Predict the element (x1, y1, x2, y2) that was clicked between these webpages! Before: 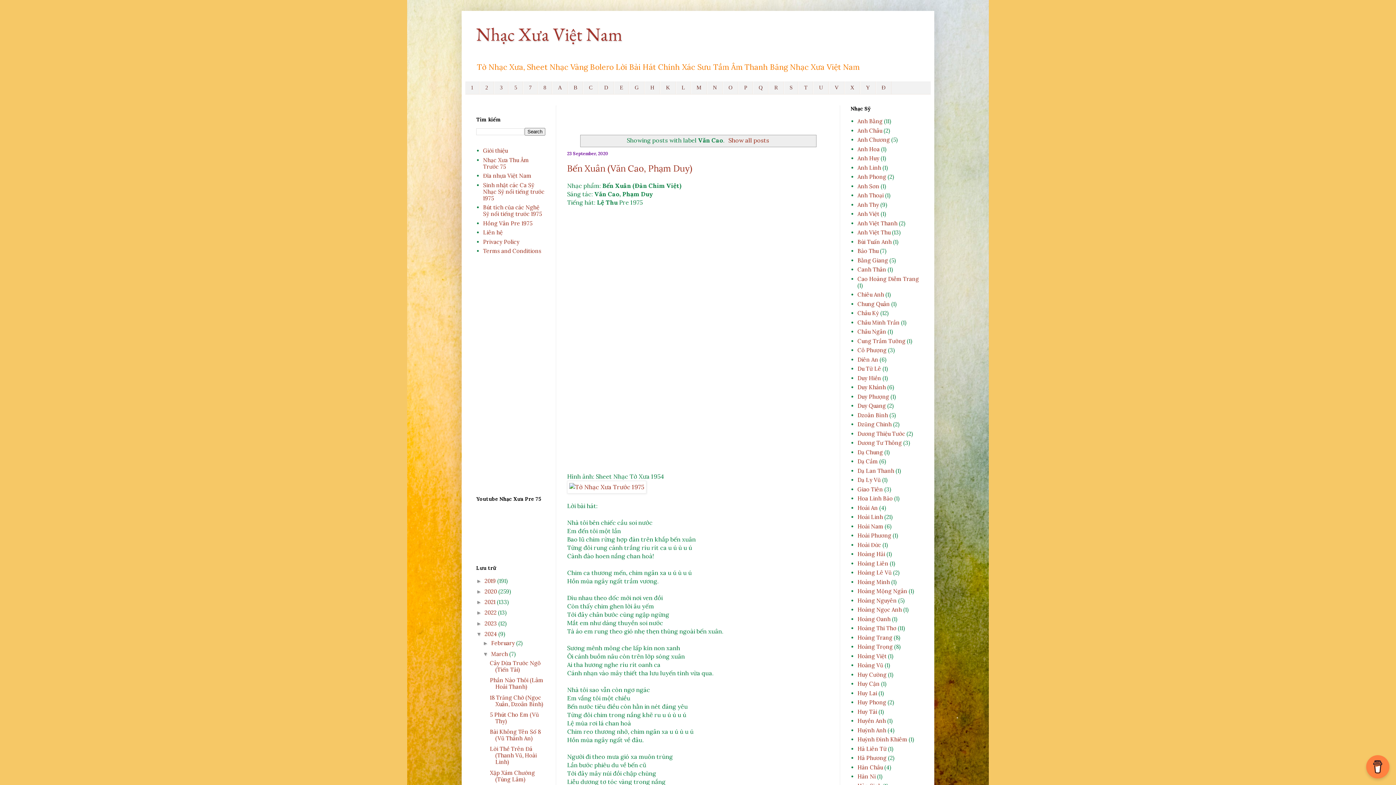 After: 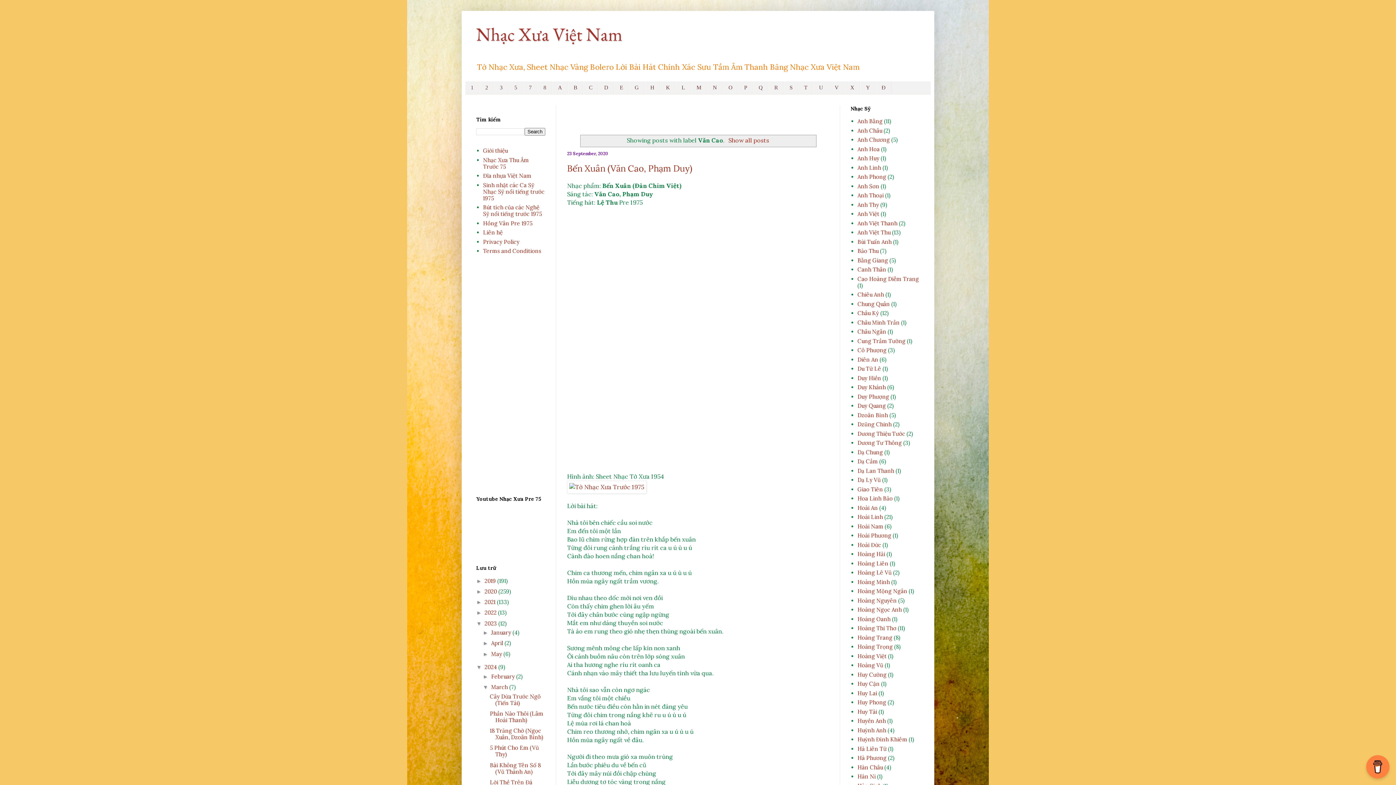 Action: label: ►   bbox: (476, 620, 484, 626)